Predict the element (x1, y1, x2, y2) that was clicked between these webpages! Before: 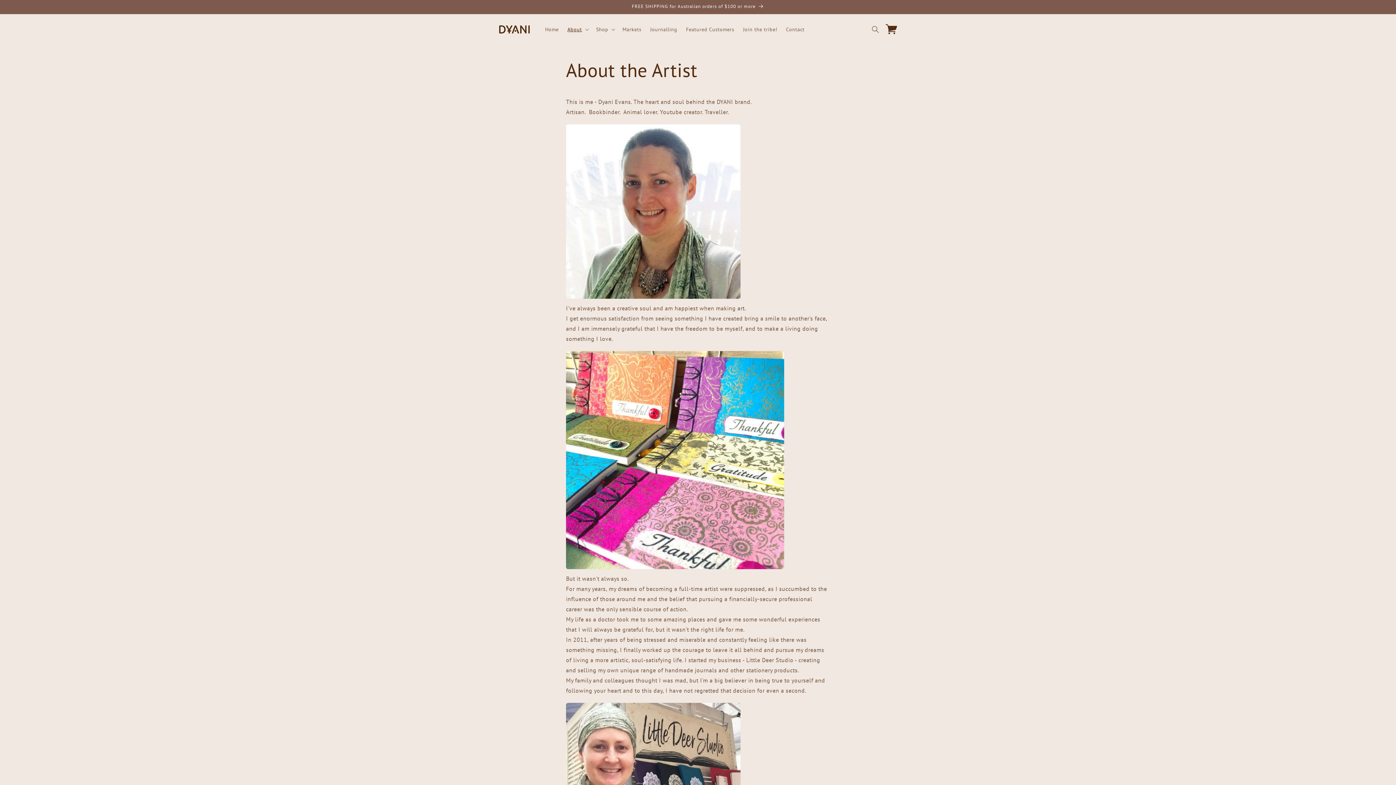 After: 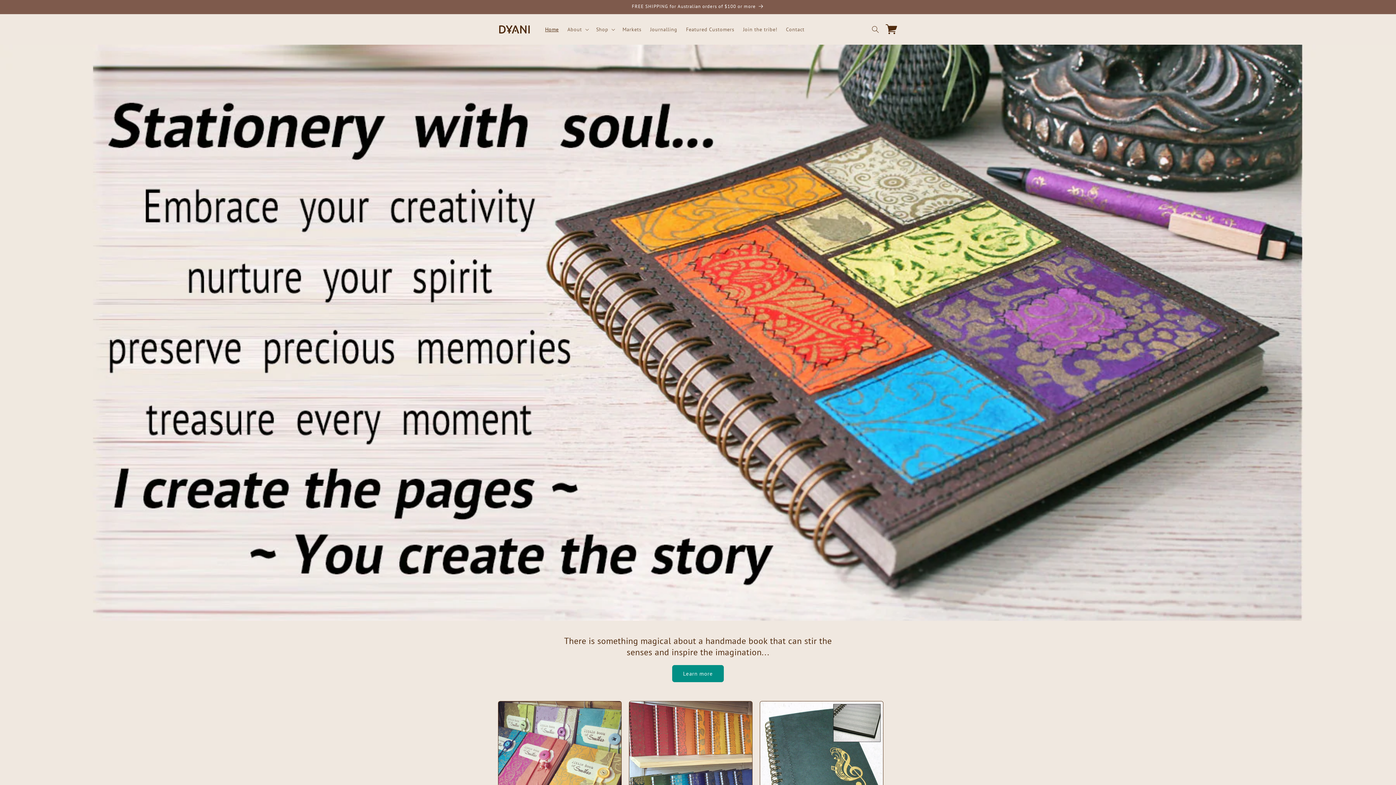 Action: bbox: (495, 21, 533, 37)